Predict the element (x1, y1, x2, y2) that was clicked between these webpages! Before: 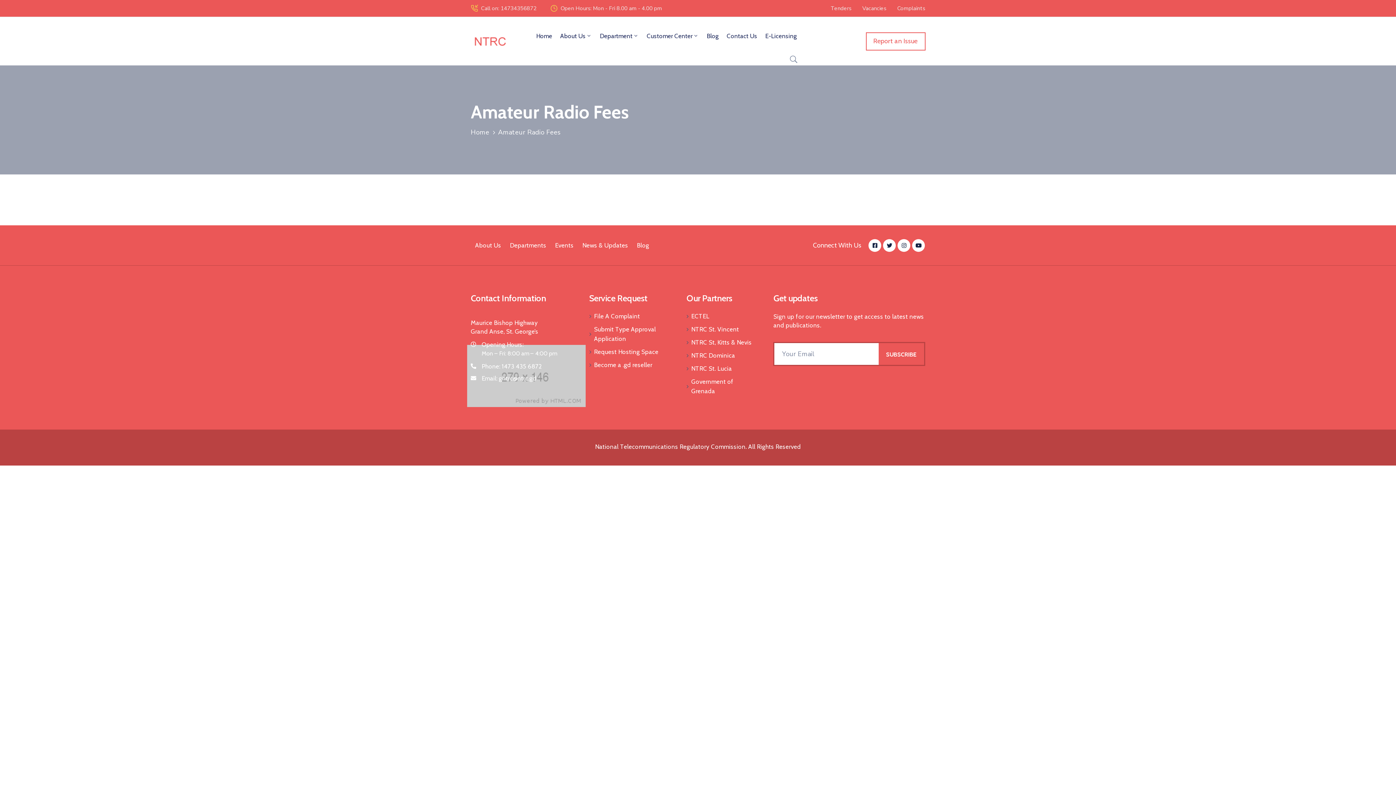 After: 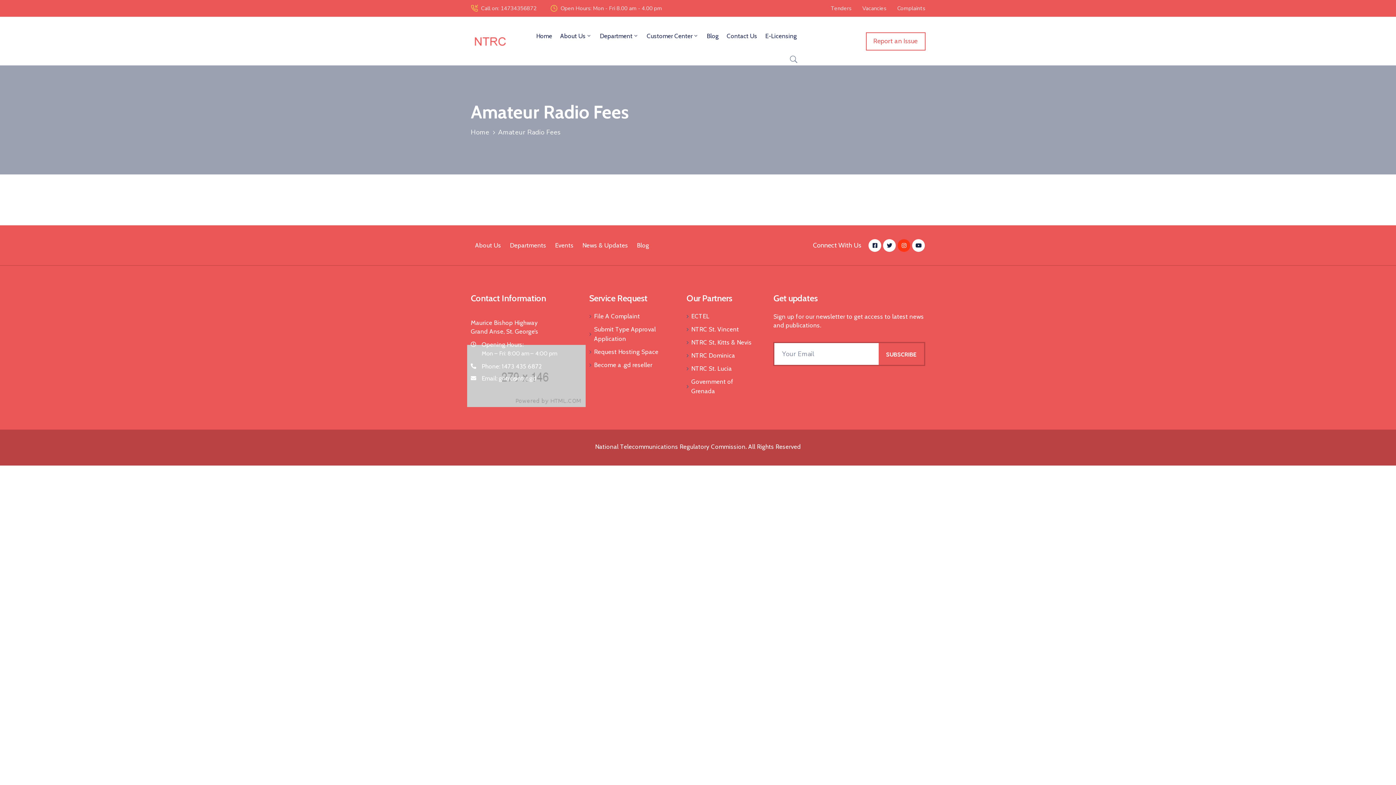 Action: label: Instagram bbox: (897, 239, 910, 251)